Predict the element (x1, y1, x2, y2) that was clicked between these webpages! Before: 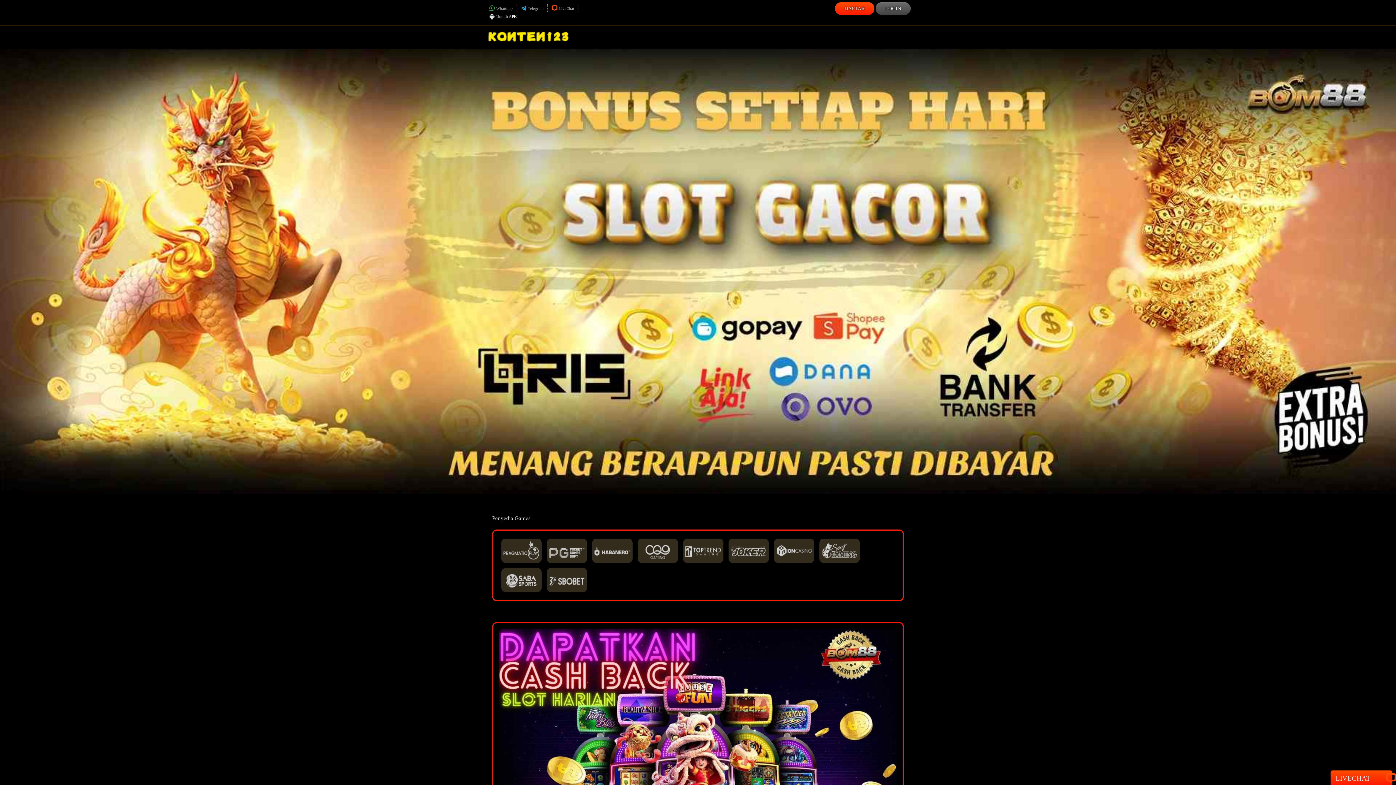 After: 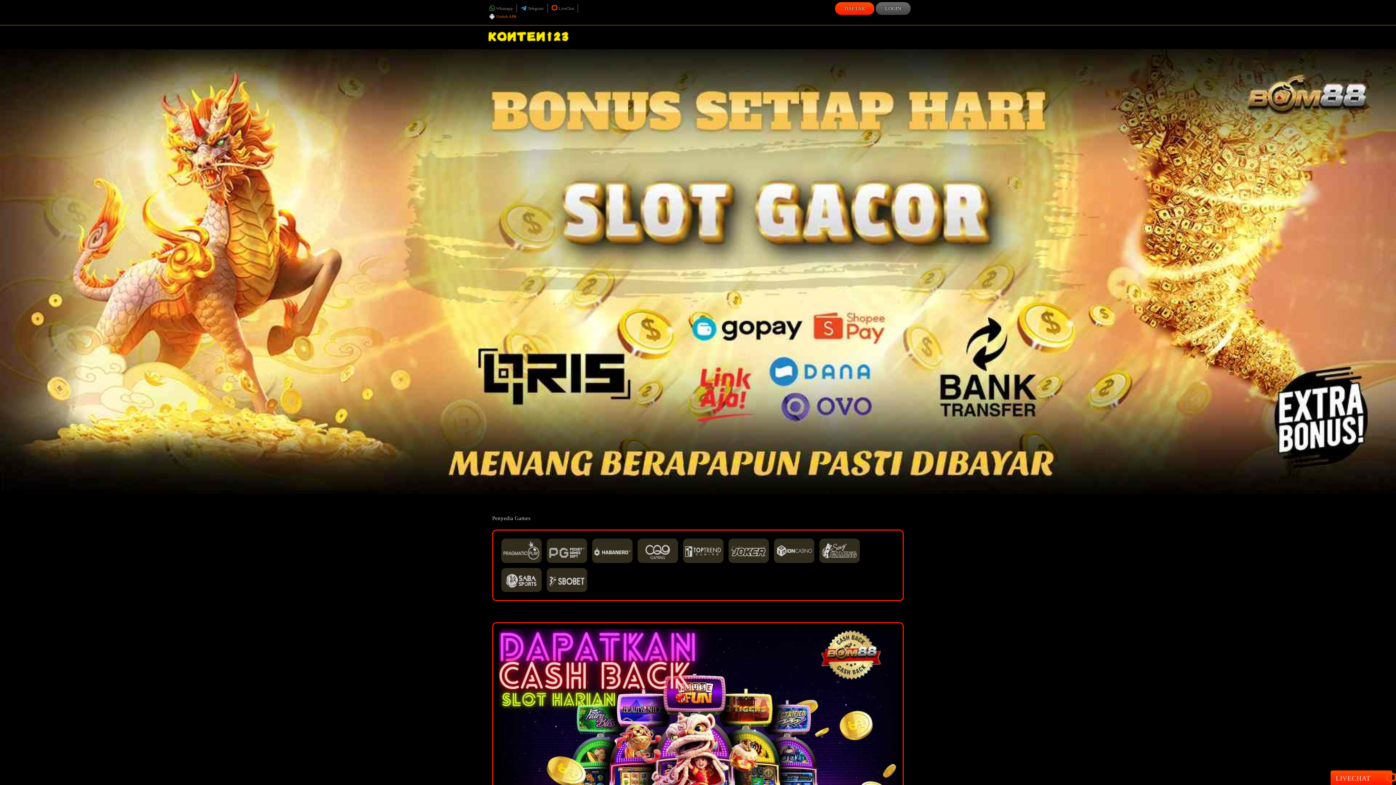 Action: label: Unduh APK bbox: (489, 12, 517, 20)